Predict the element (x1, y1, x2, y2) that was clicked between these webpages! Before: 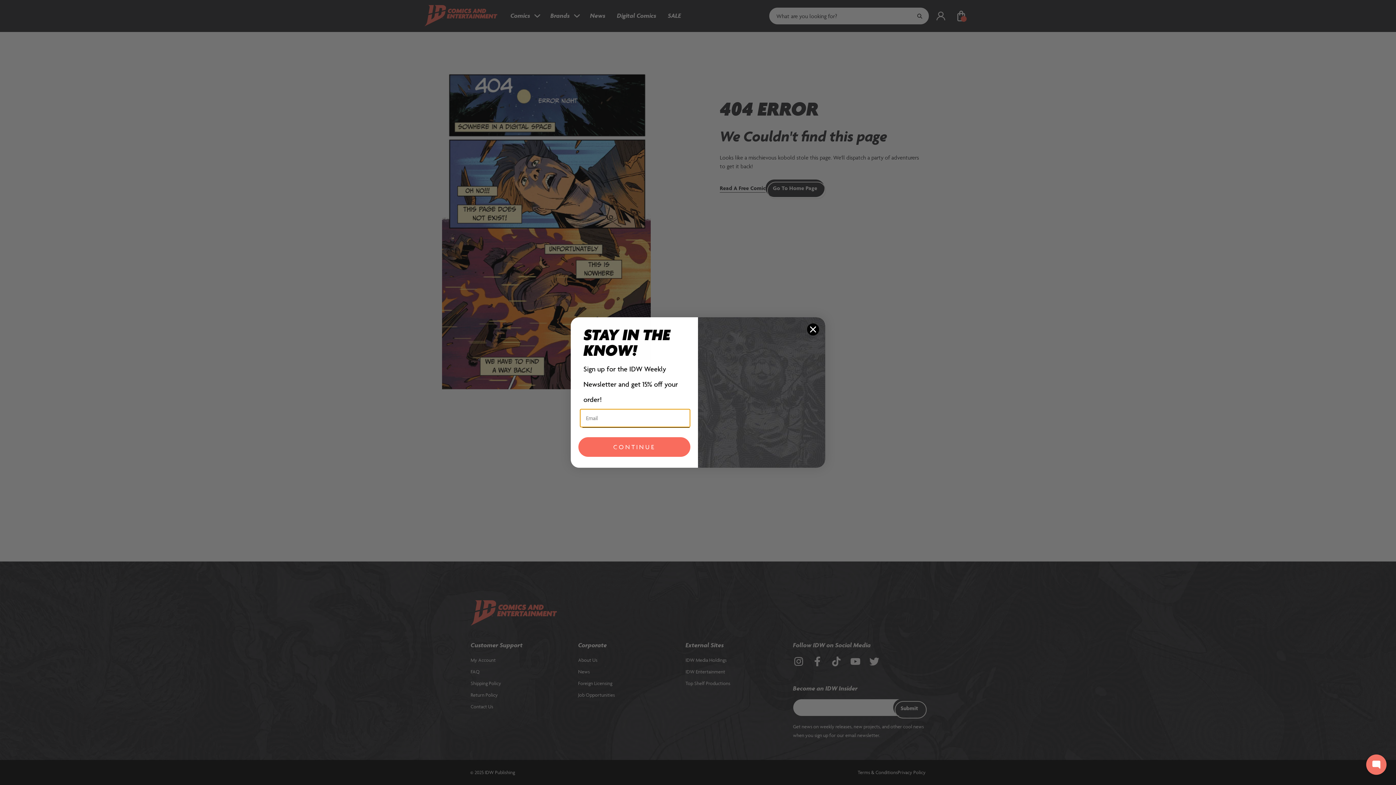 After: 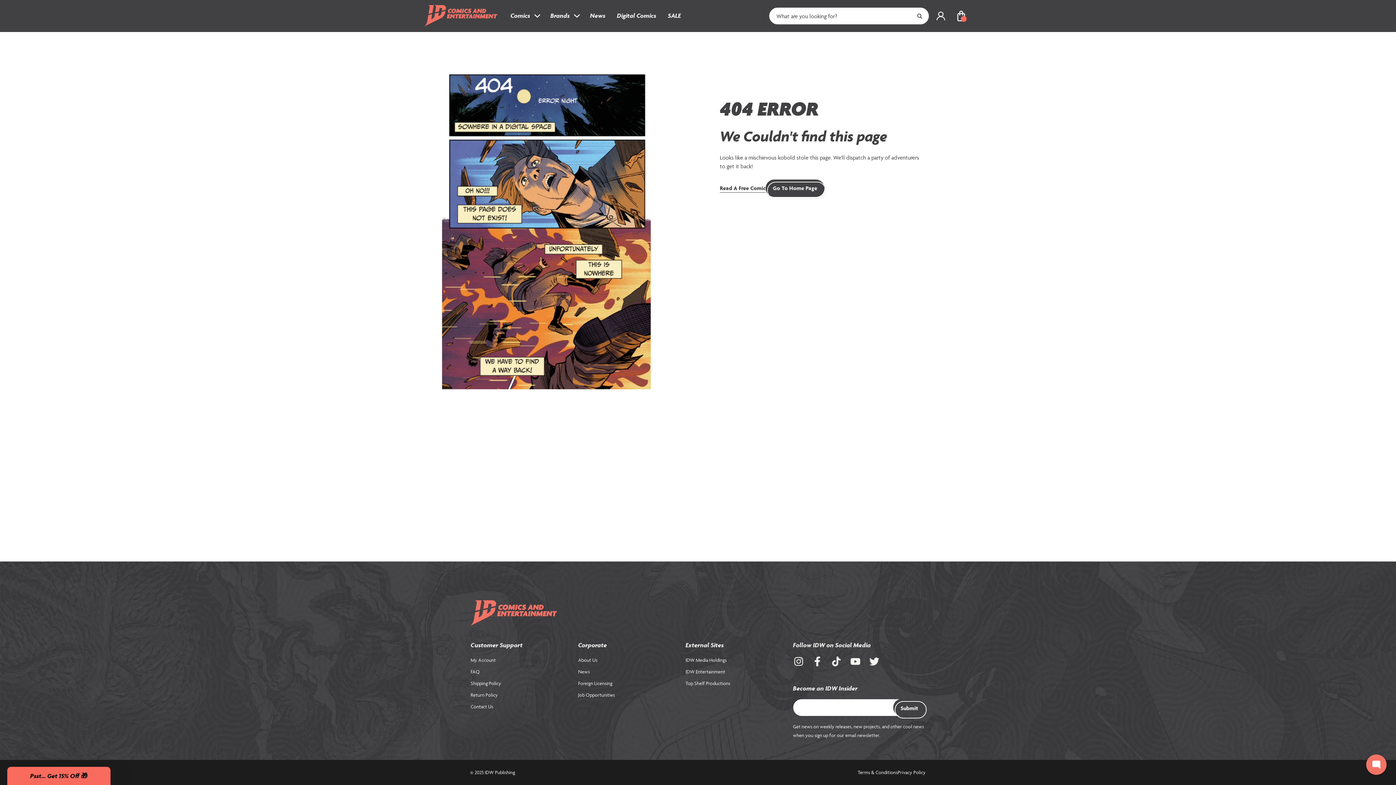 Action: label: Close dialog bbox: (806, 323, 819, 335)